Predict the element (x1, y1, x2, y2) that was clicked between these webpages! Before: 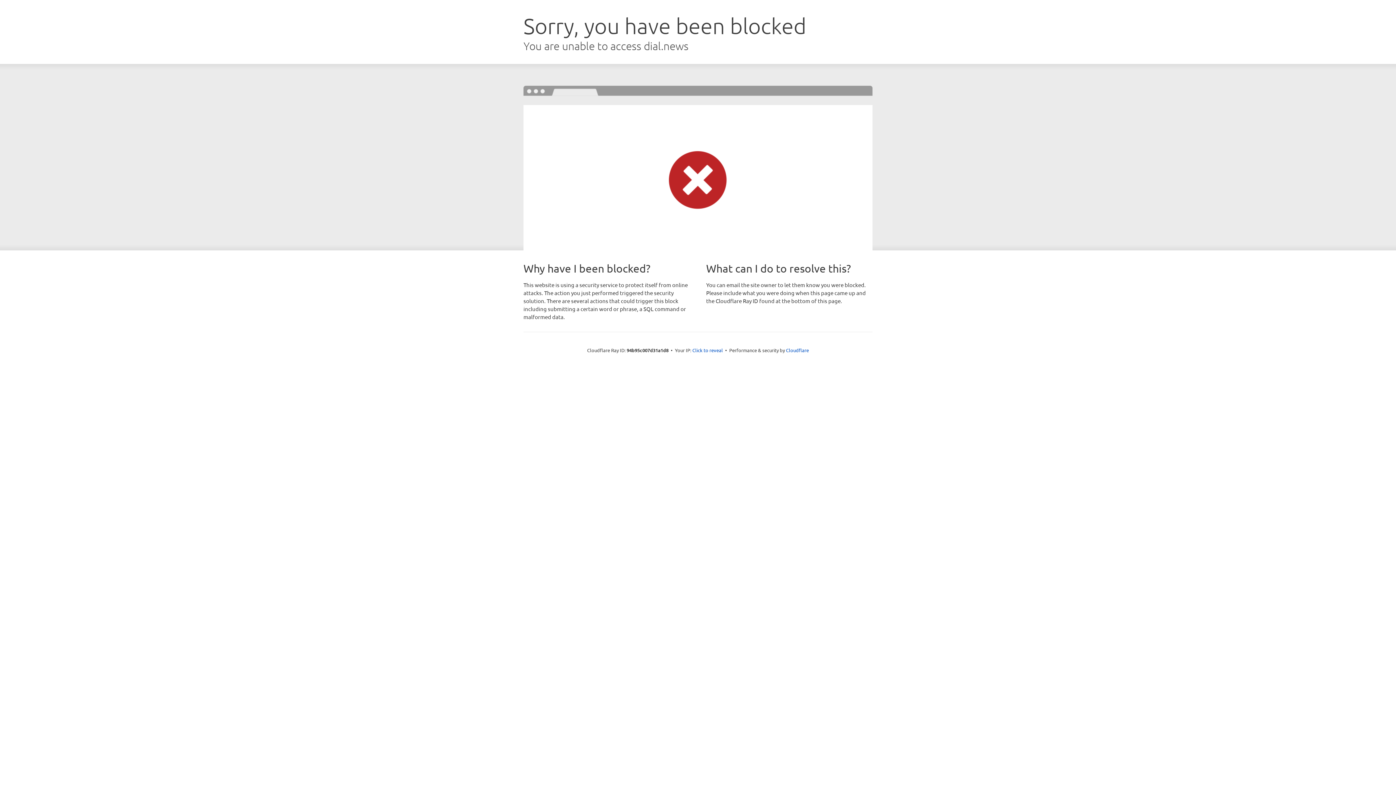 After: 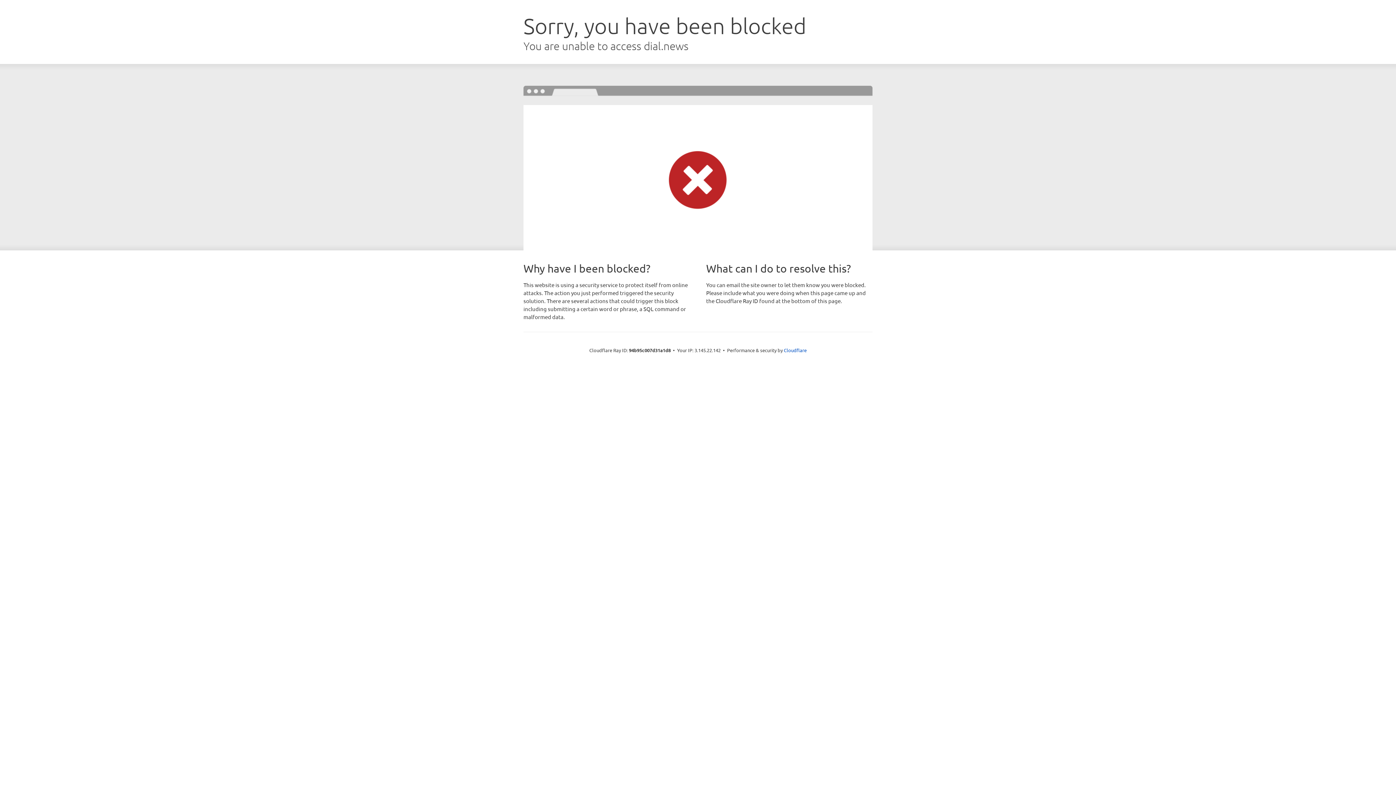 Action: label: Click to reveal bbox: (692, 346, 723, 353)